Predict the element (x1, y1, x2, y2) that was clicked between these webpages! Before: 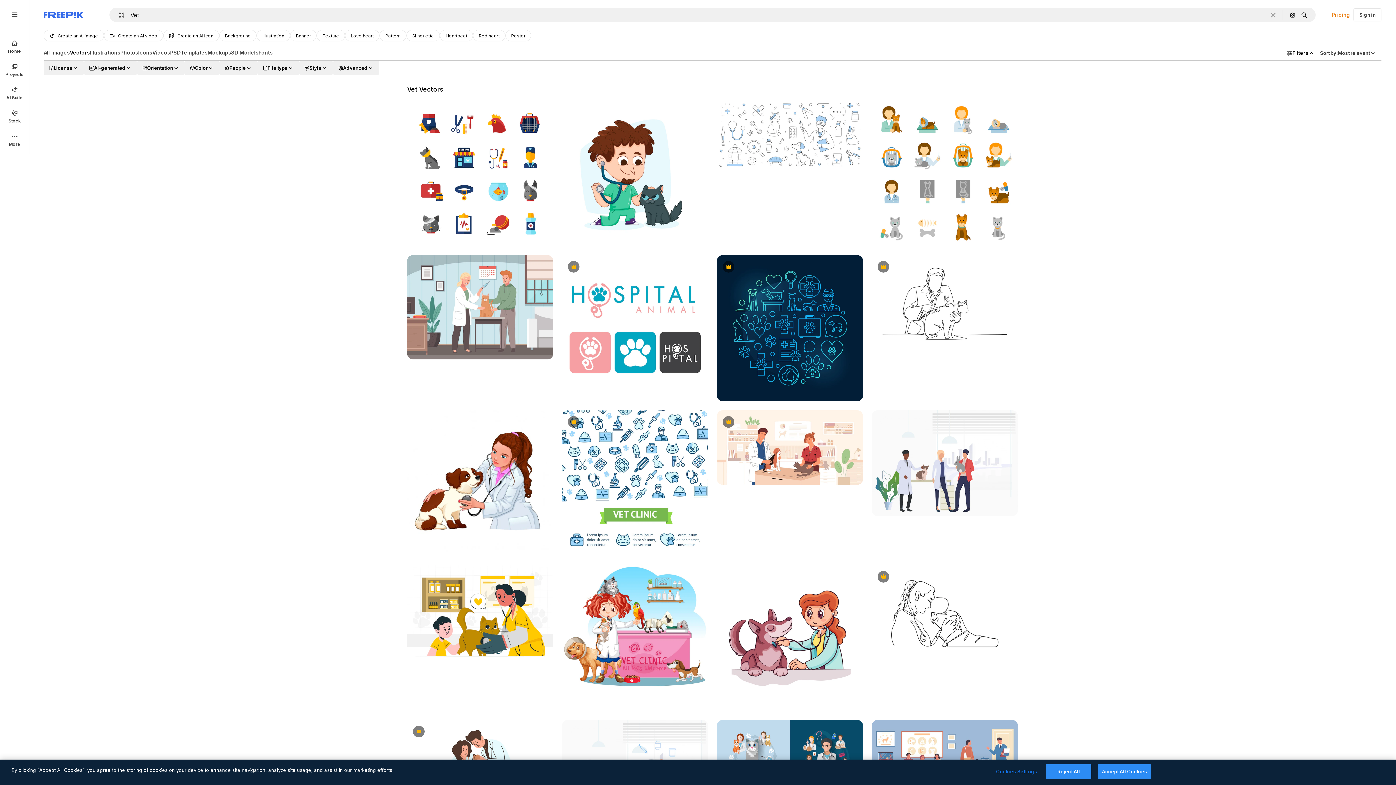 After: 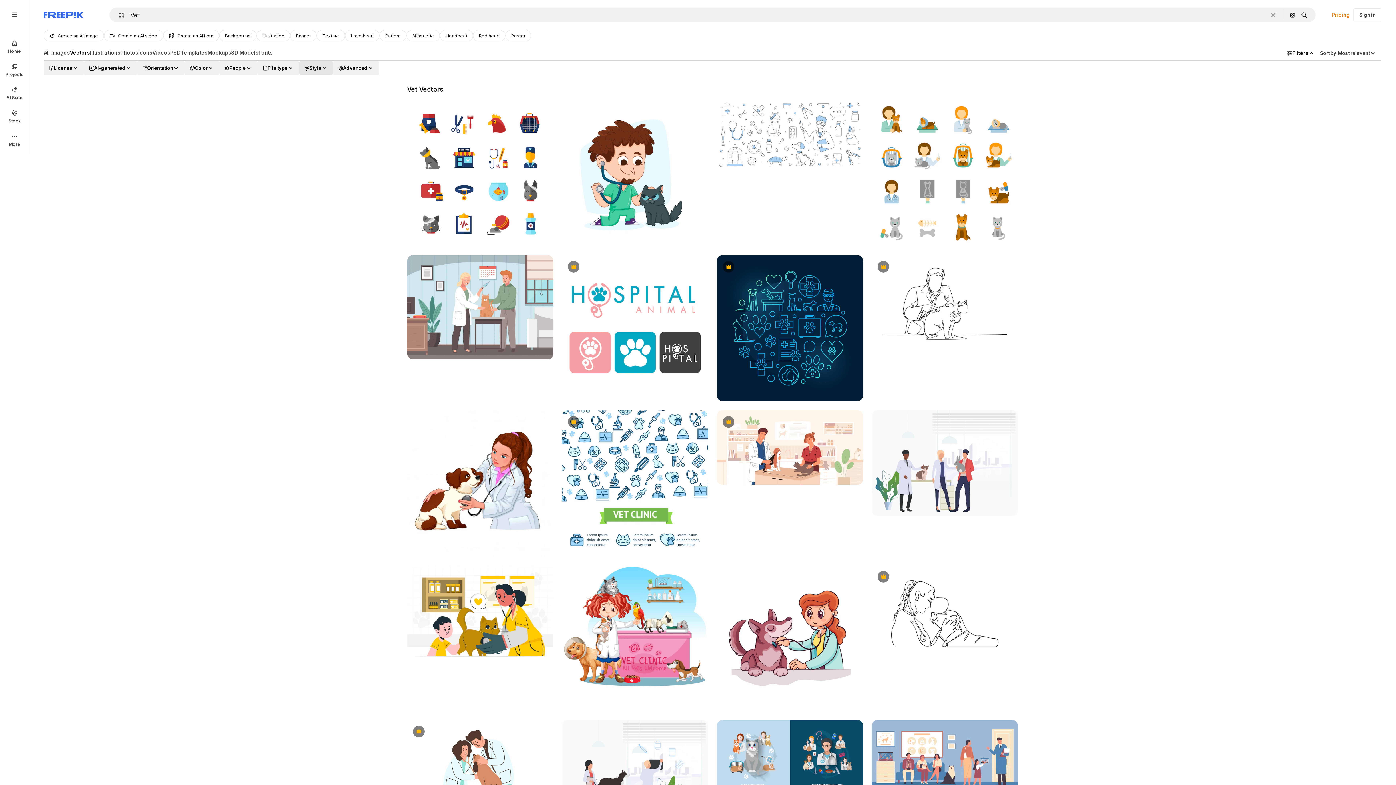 Action: bbox: (299, 60, 333, 75) label: style options